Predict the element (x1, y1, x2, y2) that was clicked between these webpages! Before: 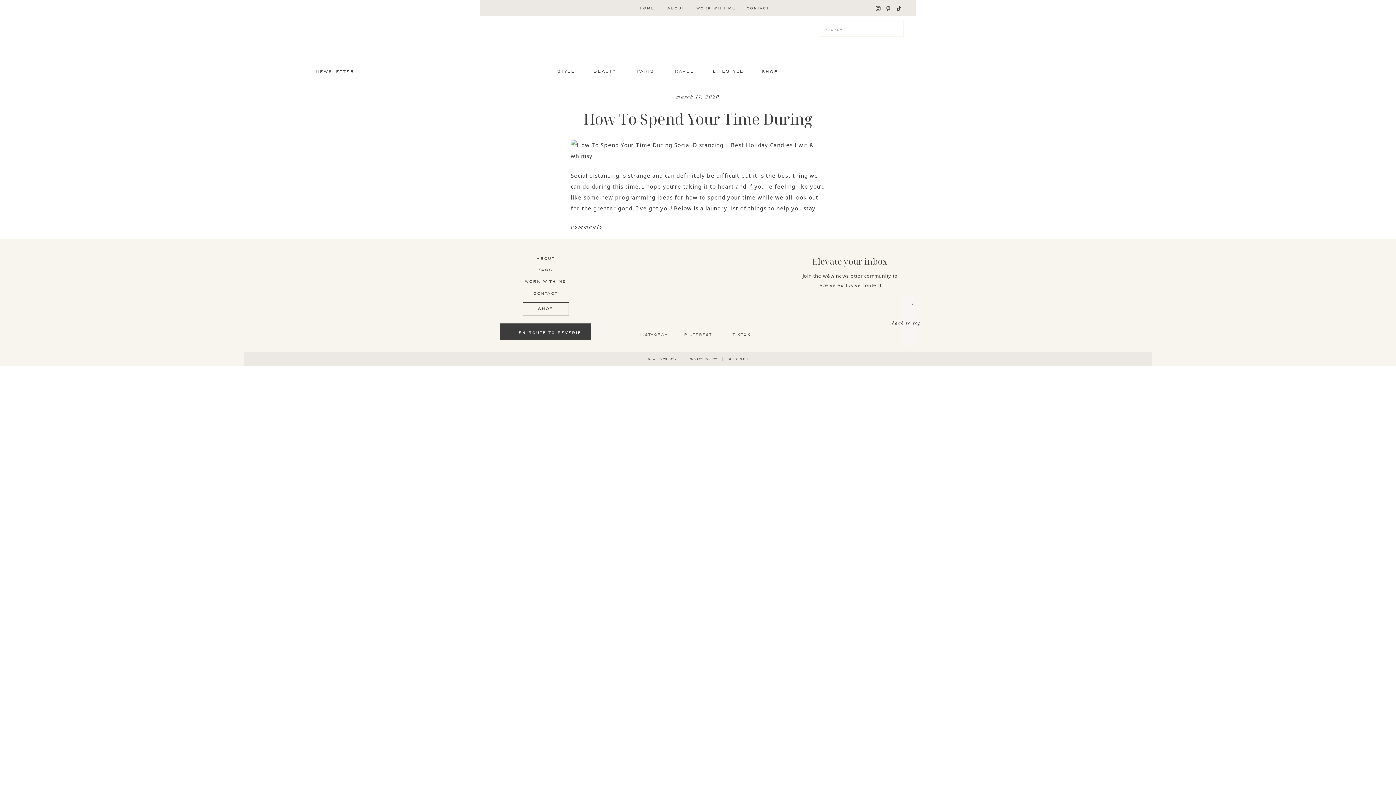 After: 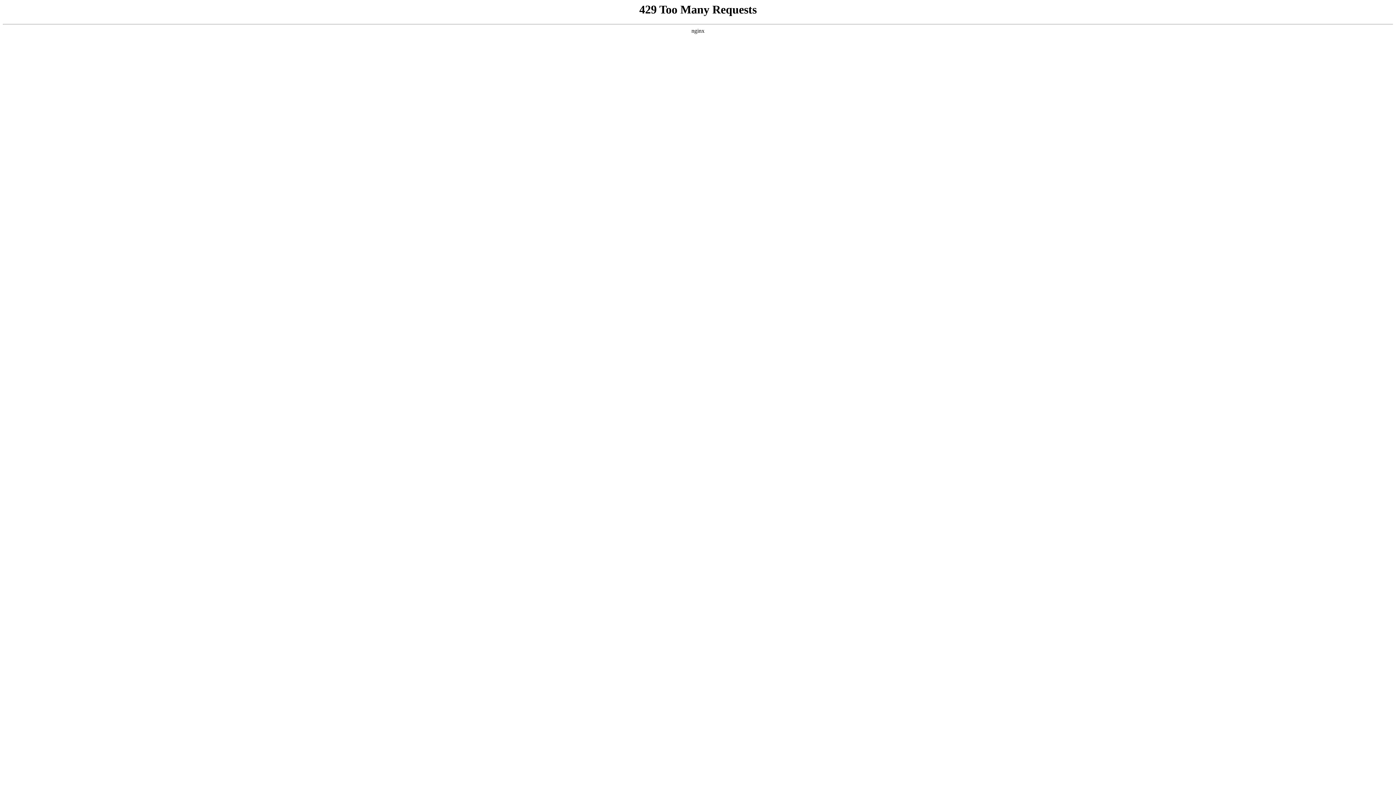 Action: label: SHOP bbox: (757, 68, 783, 76)